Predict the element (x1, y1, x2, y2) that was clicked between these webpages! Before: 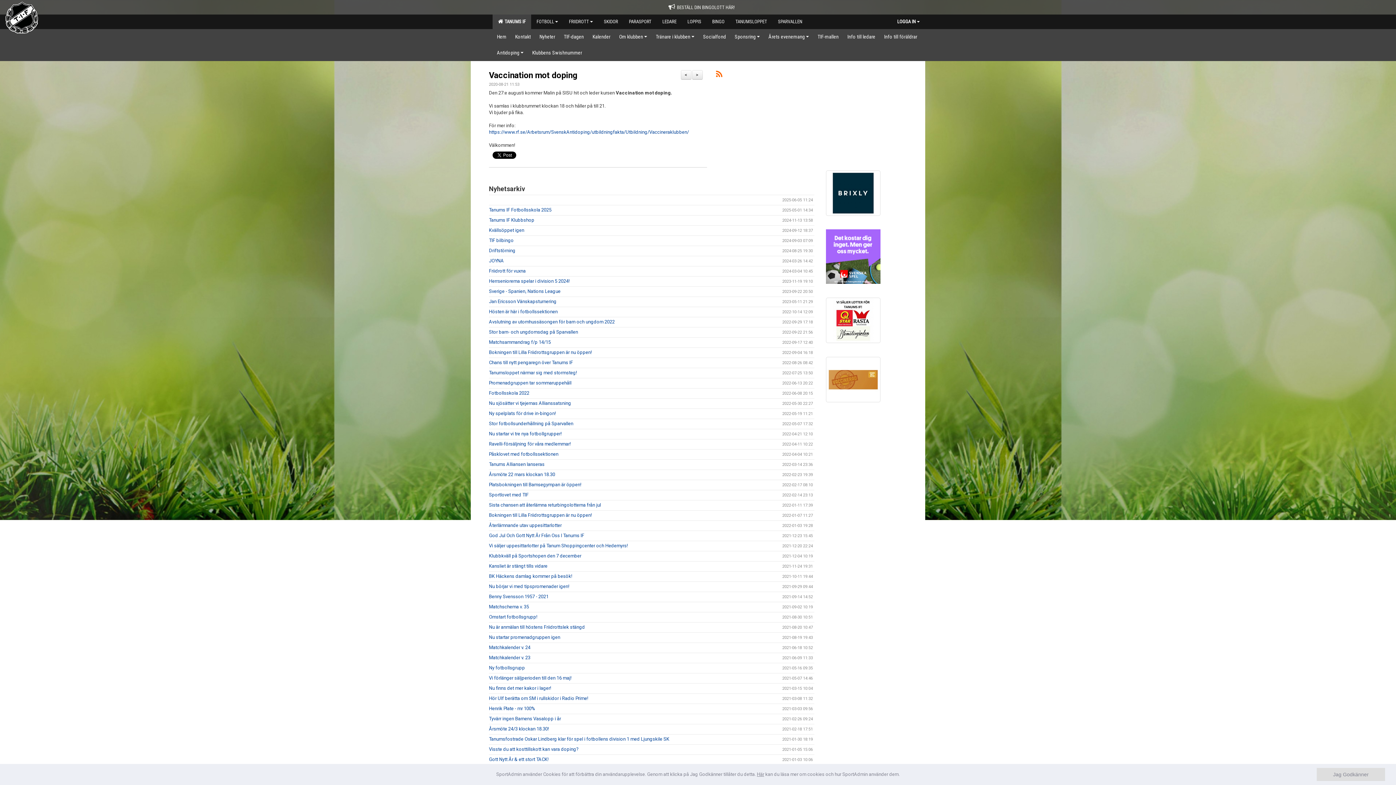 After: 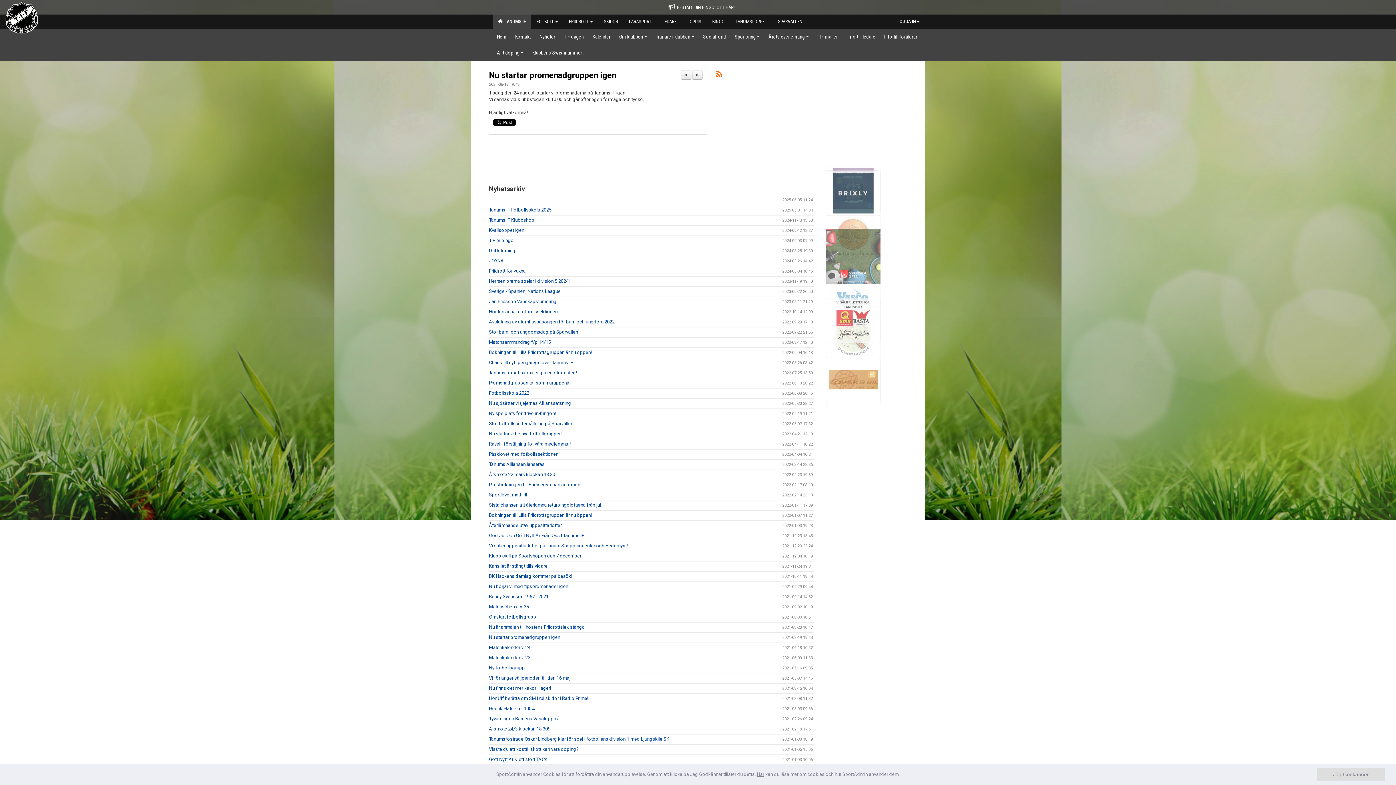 Action: label: Nu startar promenadgruppen igen bbox: (489, 634, 560, 640)